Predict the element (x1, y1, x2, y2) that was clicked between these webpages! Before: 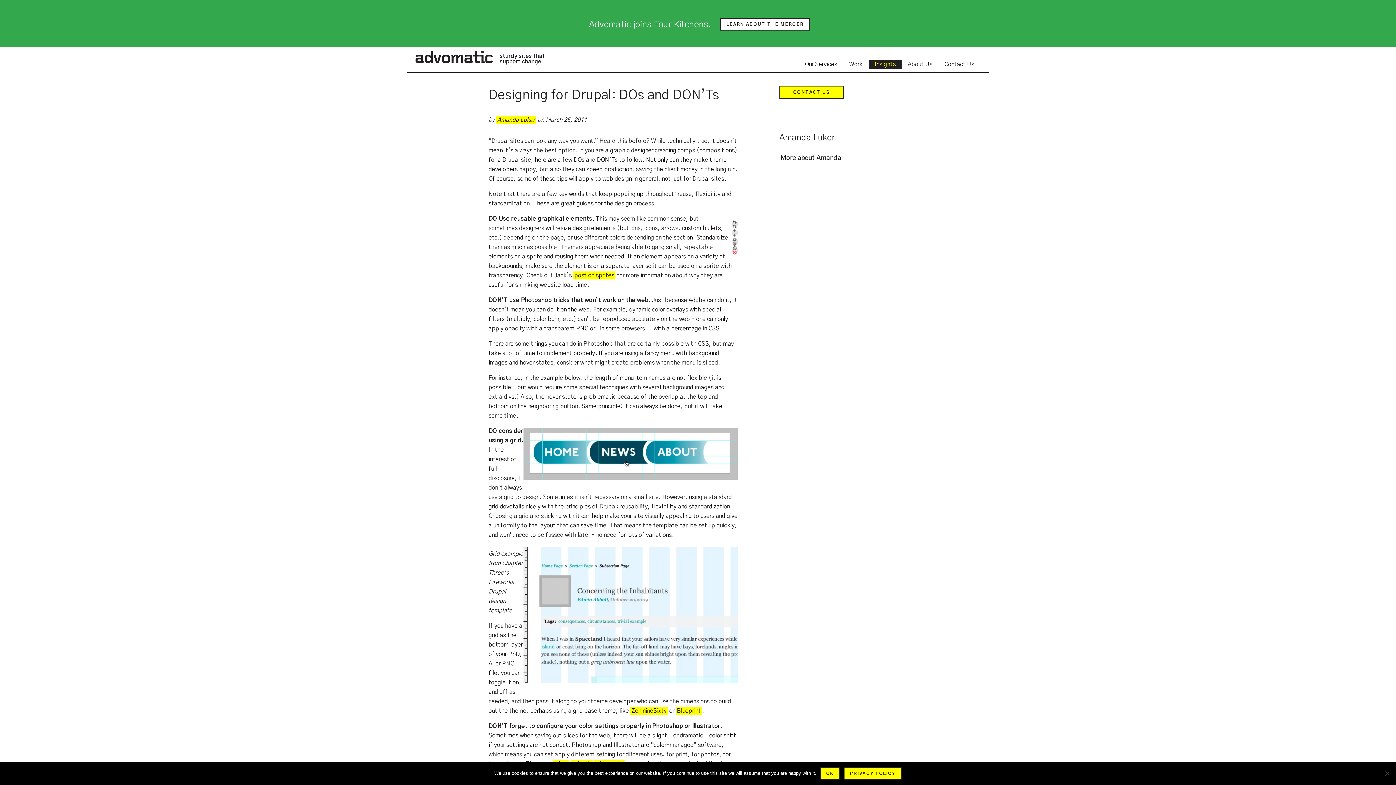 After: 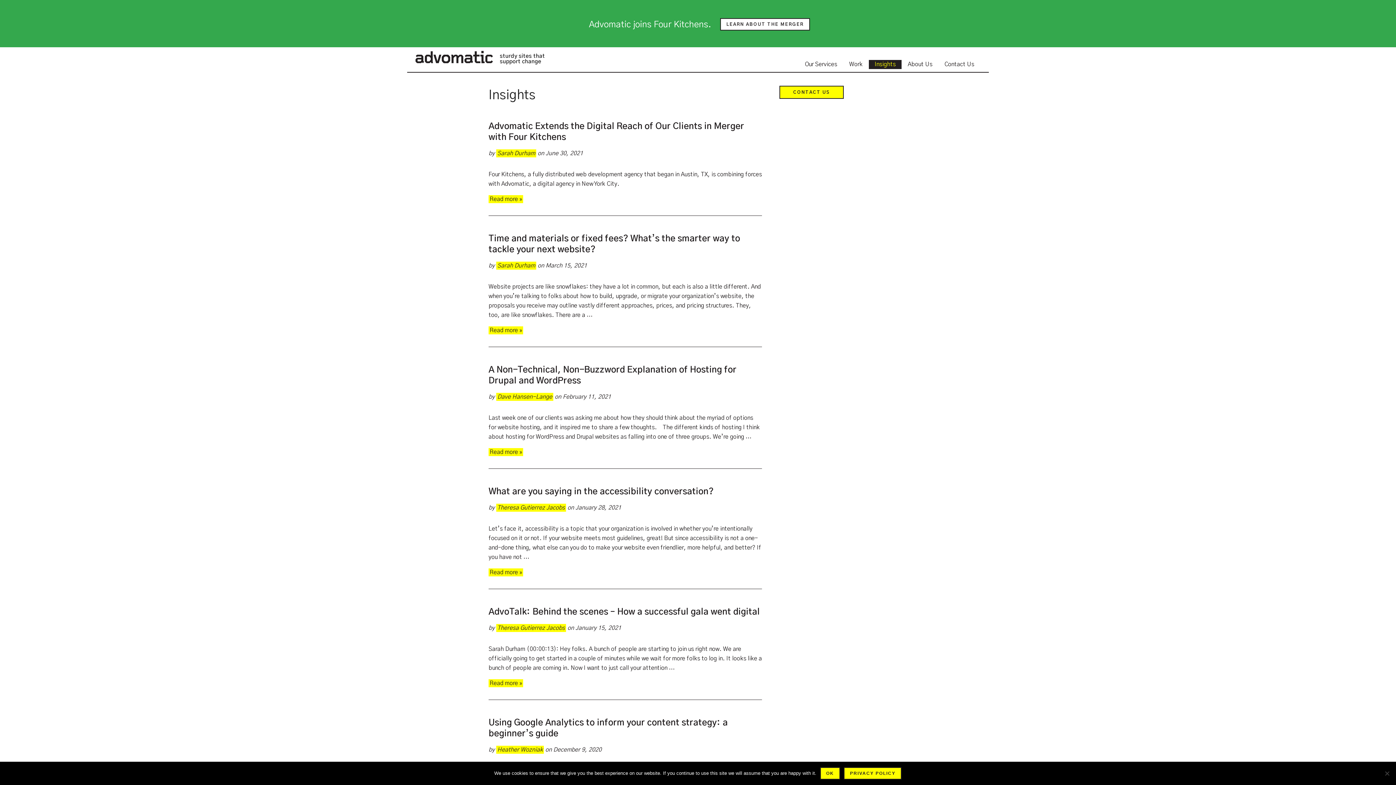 Action: label: Insights bbox: (869, 60, 901, 69)